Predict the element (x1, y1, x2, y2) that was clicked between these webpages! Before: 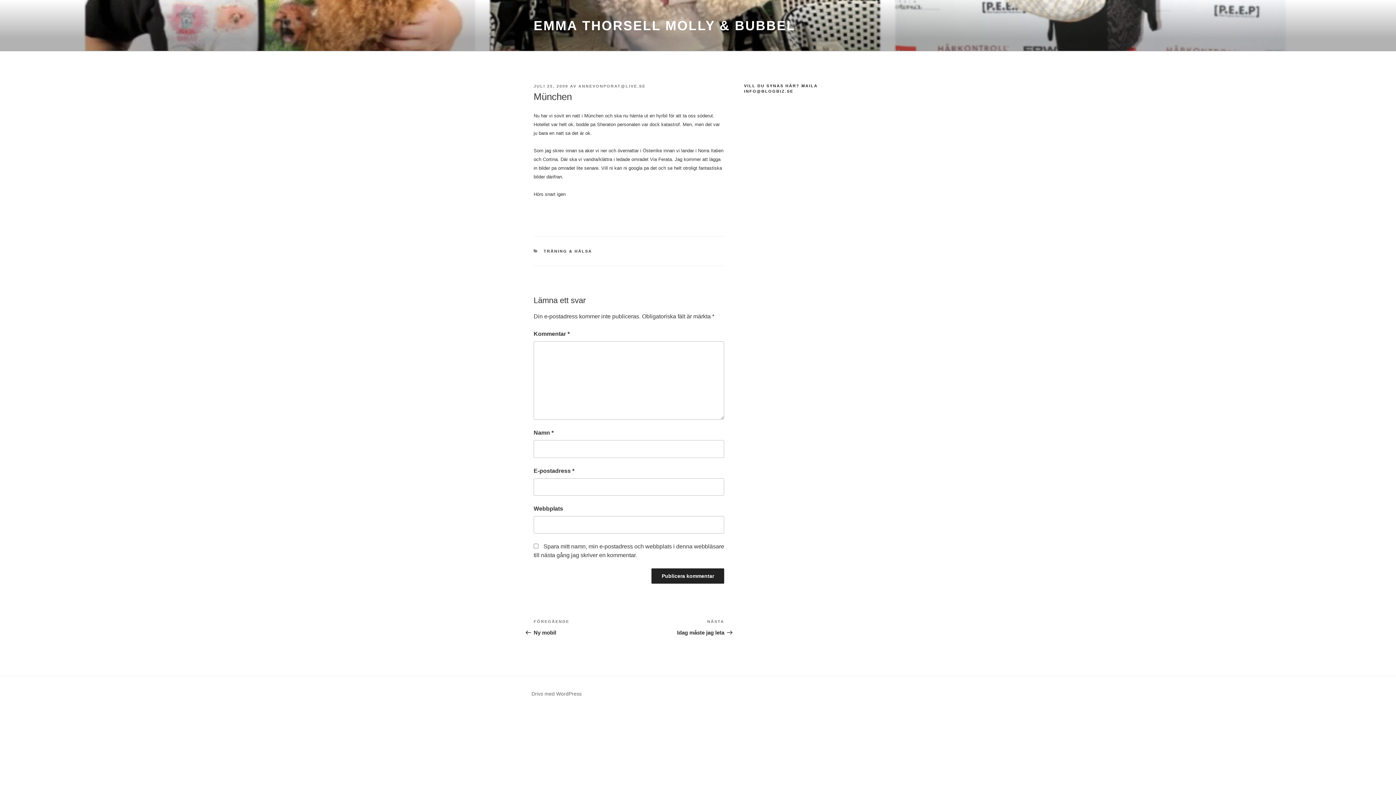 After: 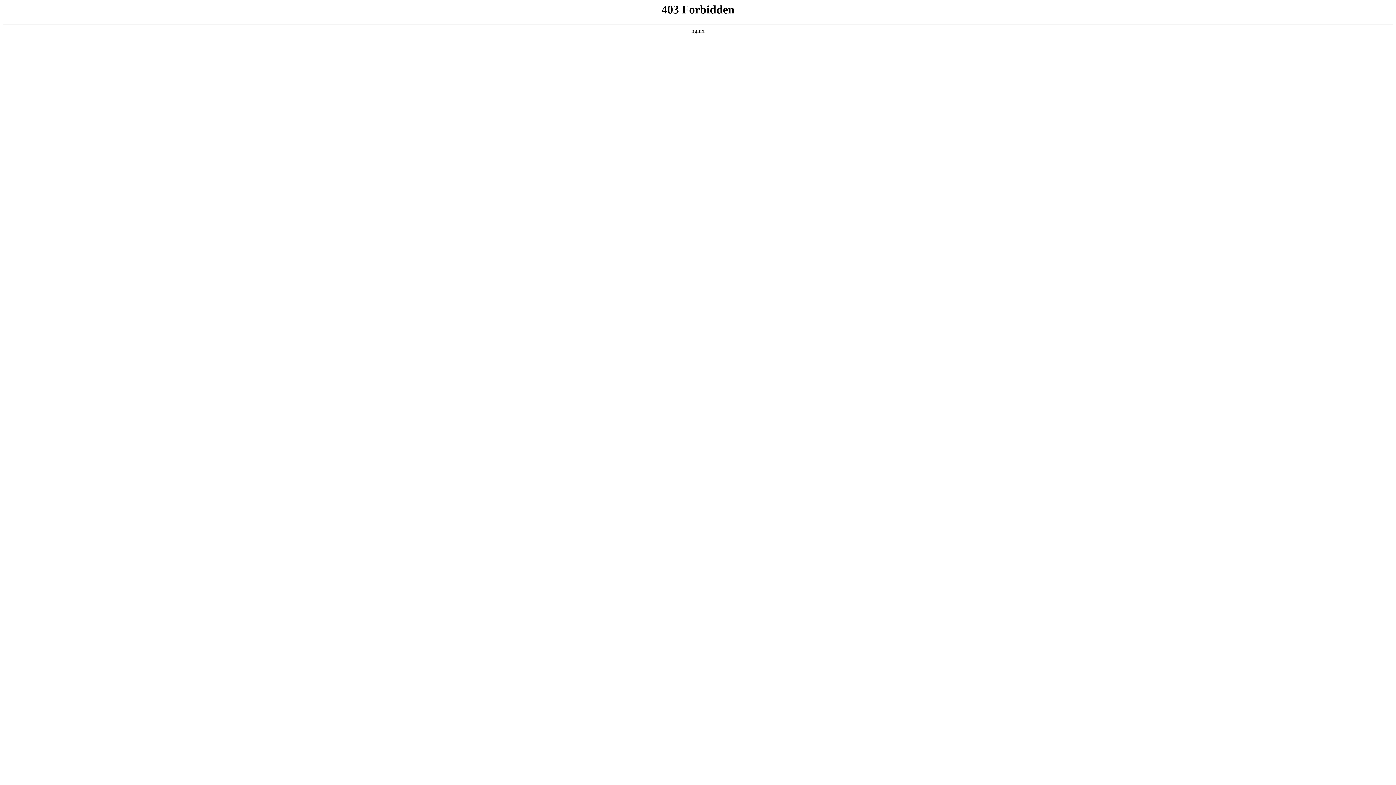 Action: label: Drivs med WordPress bbox: (531, 691, 581, 697)